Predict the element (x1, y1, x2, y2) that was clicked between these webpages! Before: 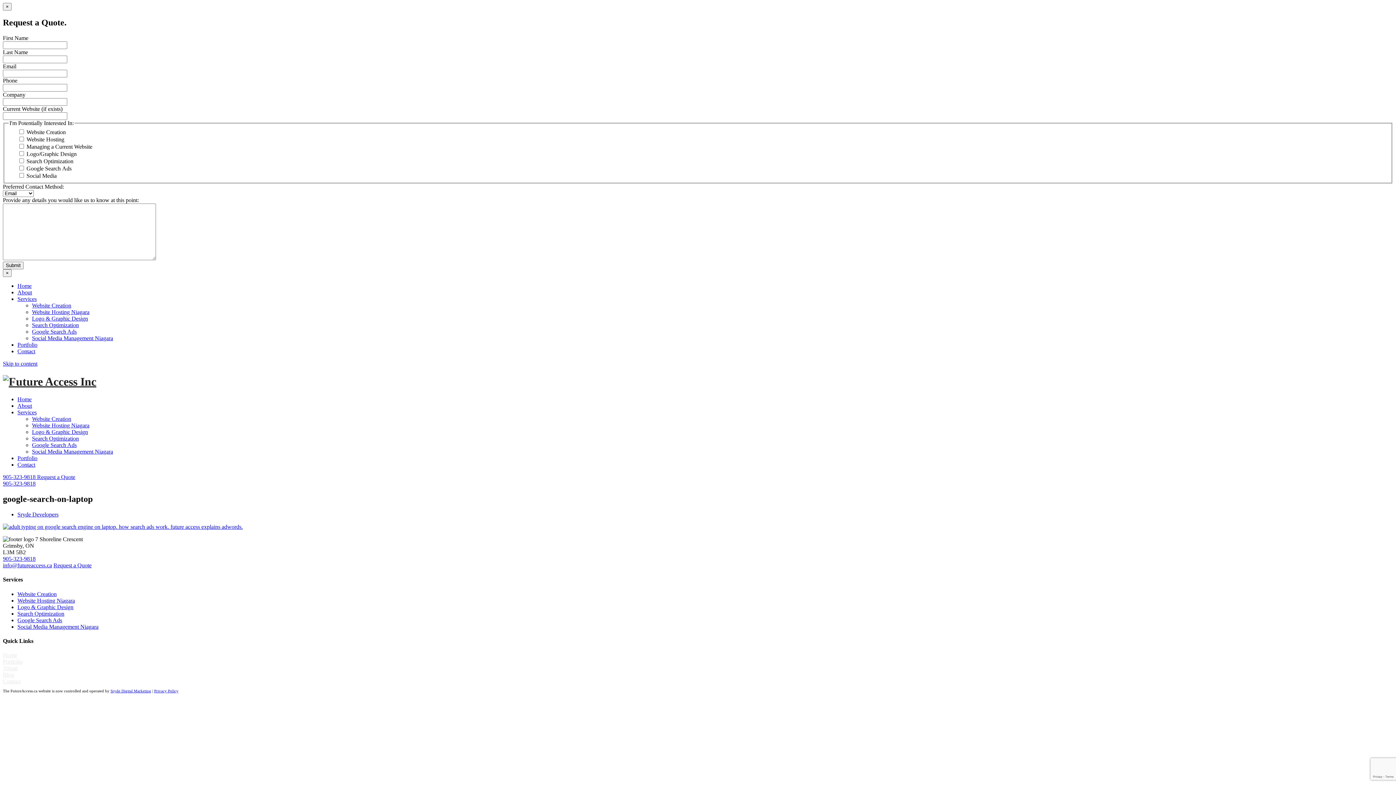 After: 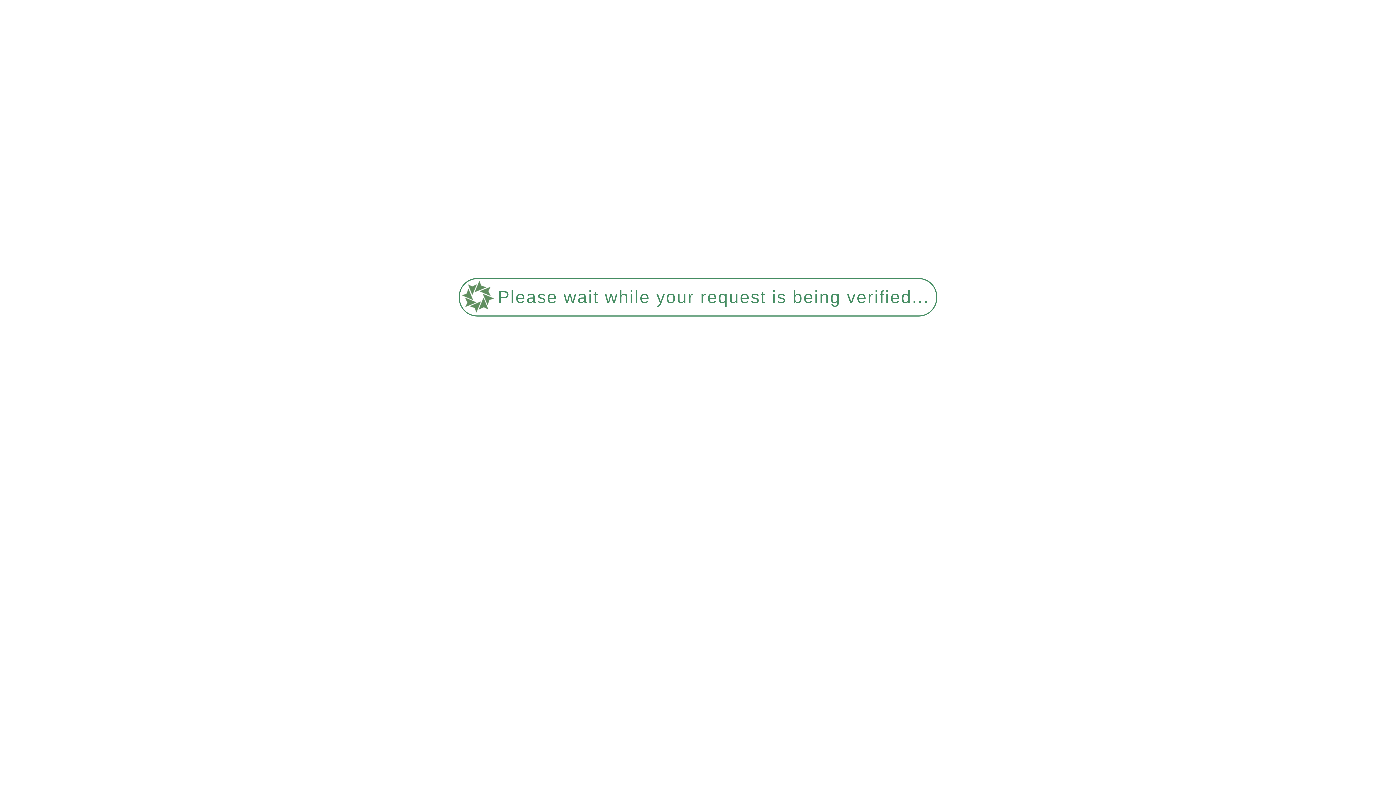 Action: bbox: (32, 442, 76, 448) label: Google Search Ads